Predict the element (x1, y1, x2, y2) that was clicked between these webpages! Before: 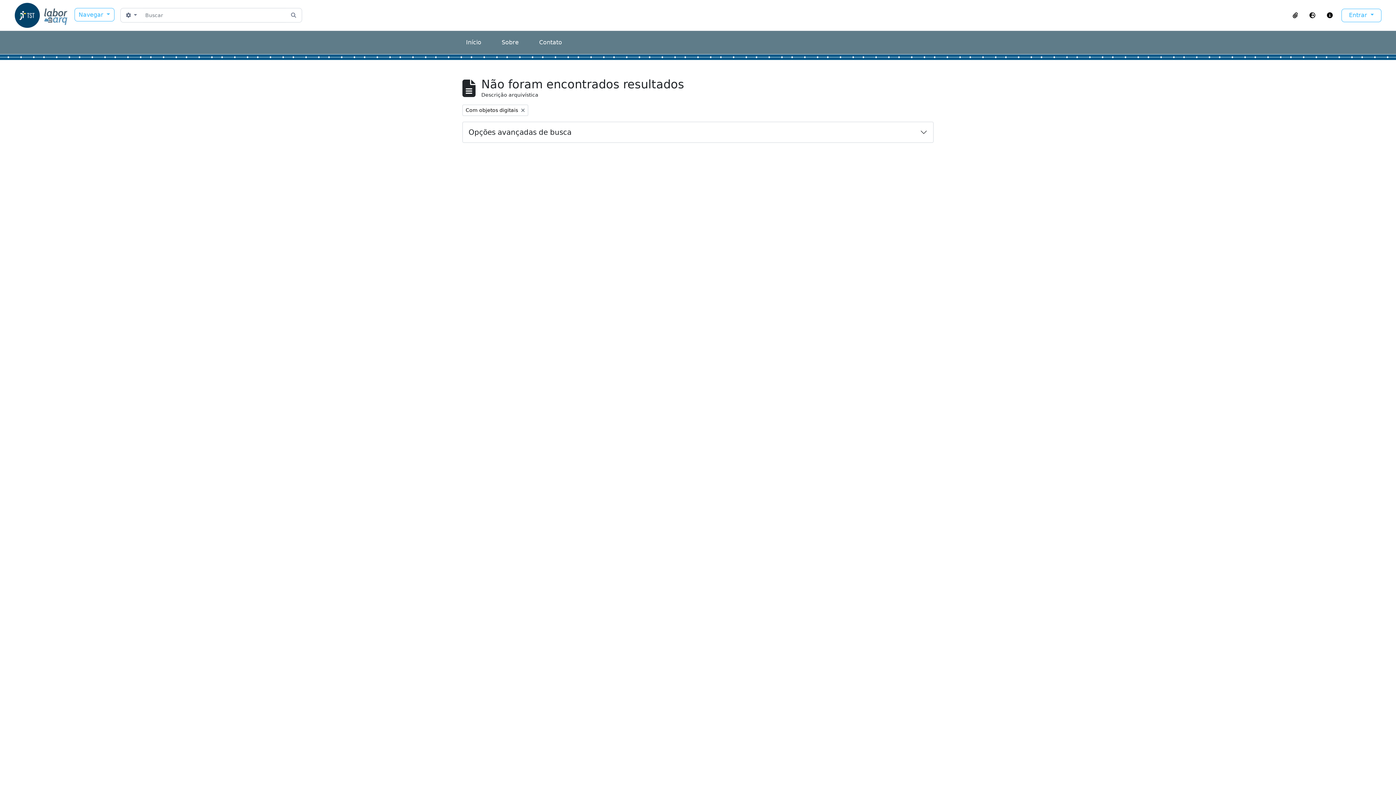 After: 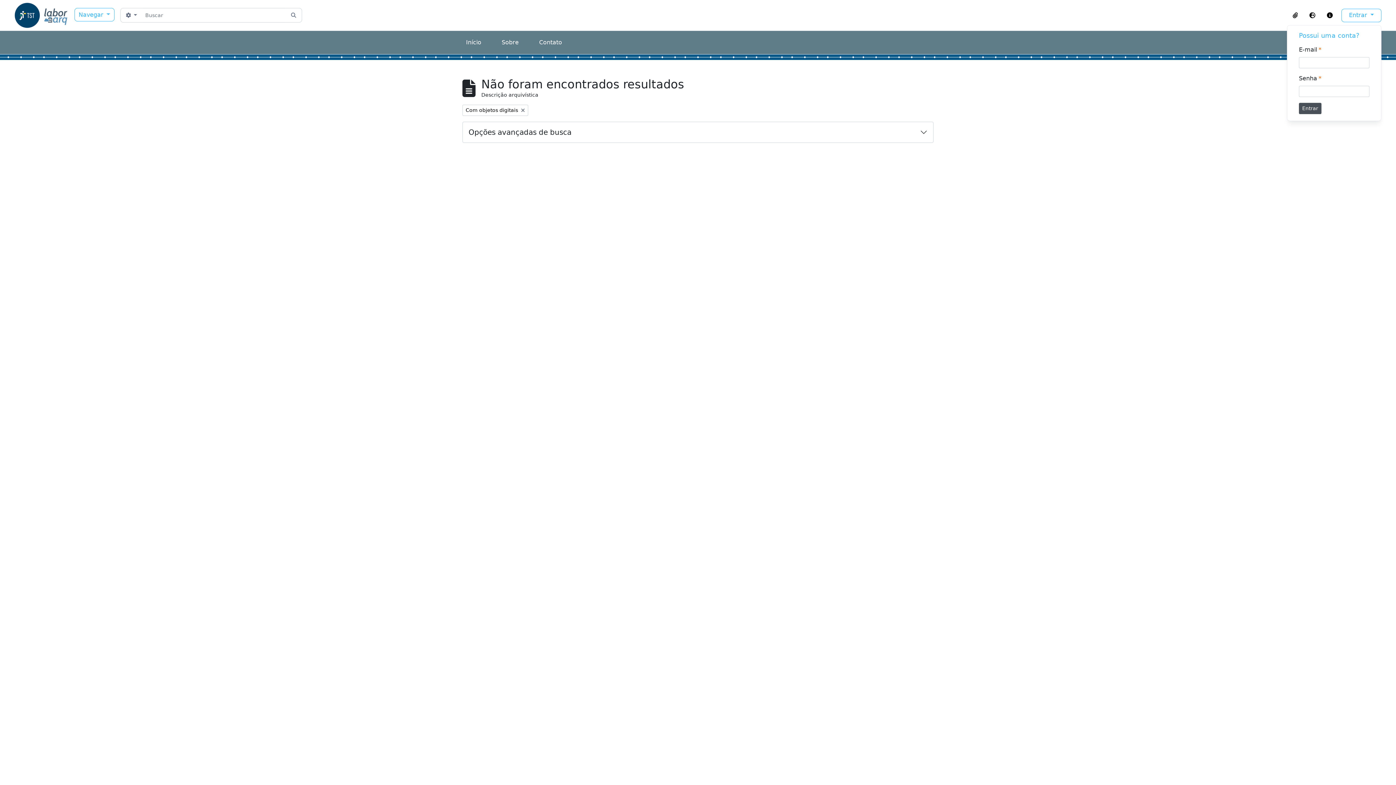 Action: bbox: (1341, 8, 1381, 22) label: Entrar 